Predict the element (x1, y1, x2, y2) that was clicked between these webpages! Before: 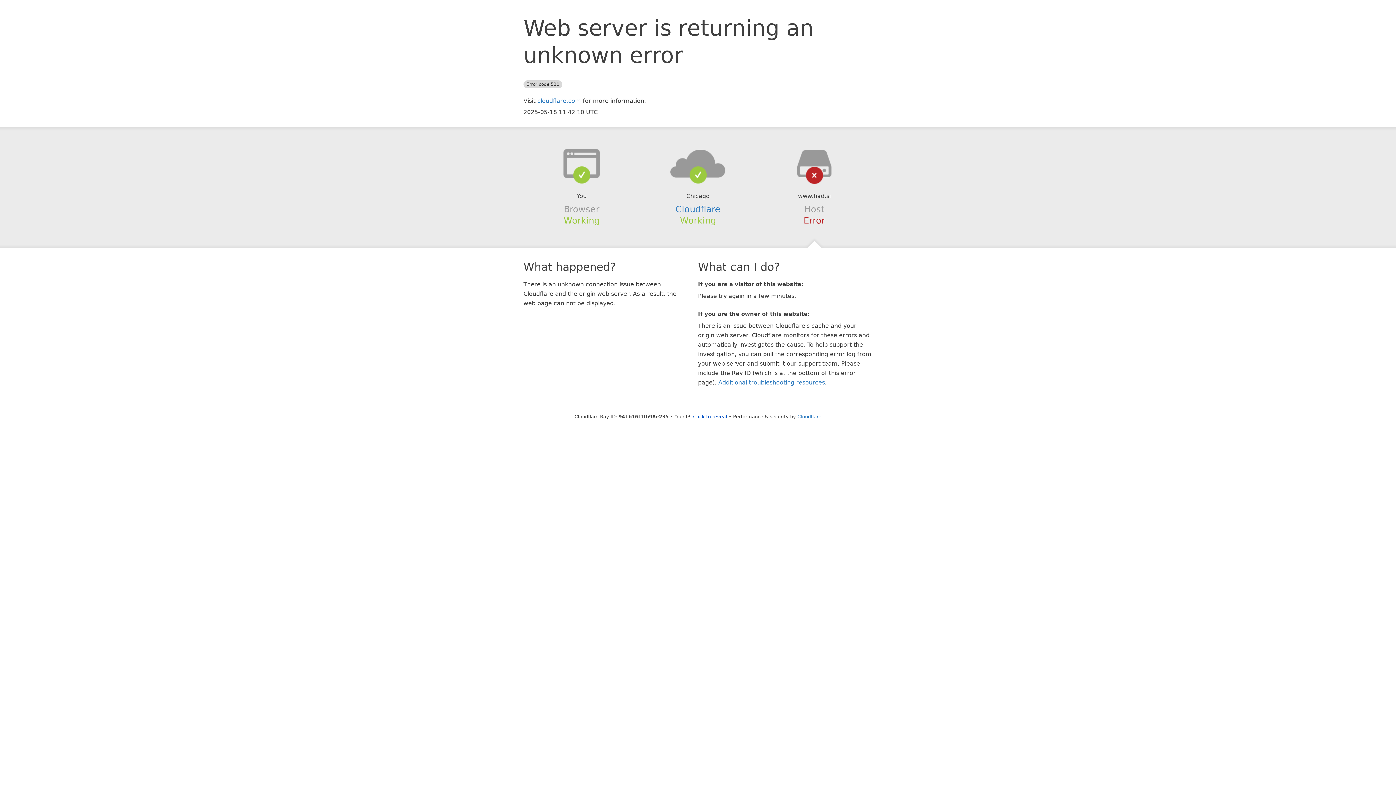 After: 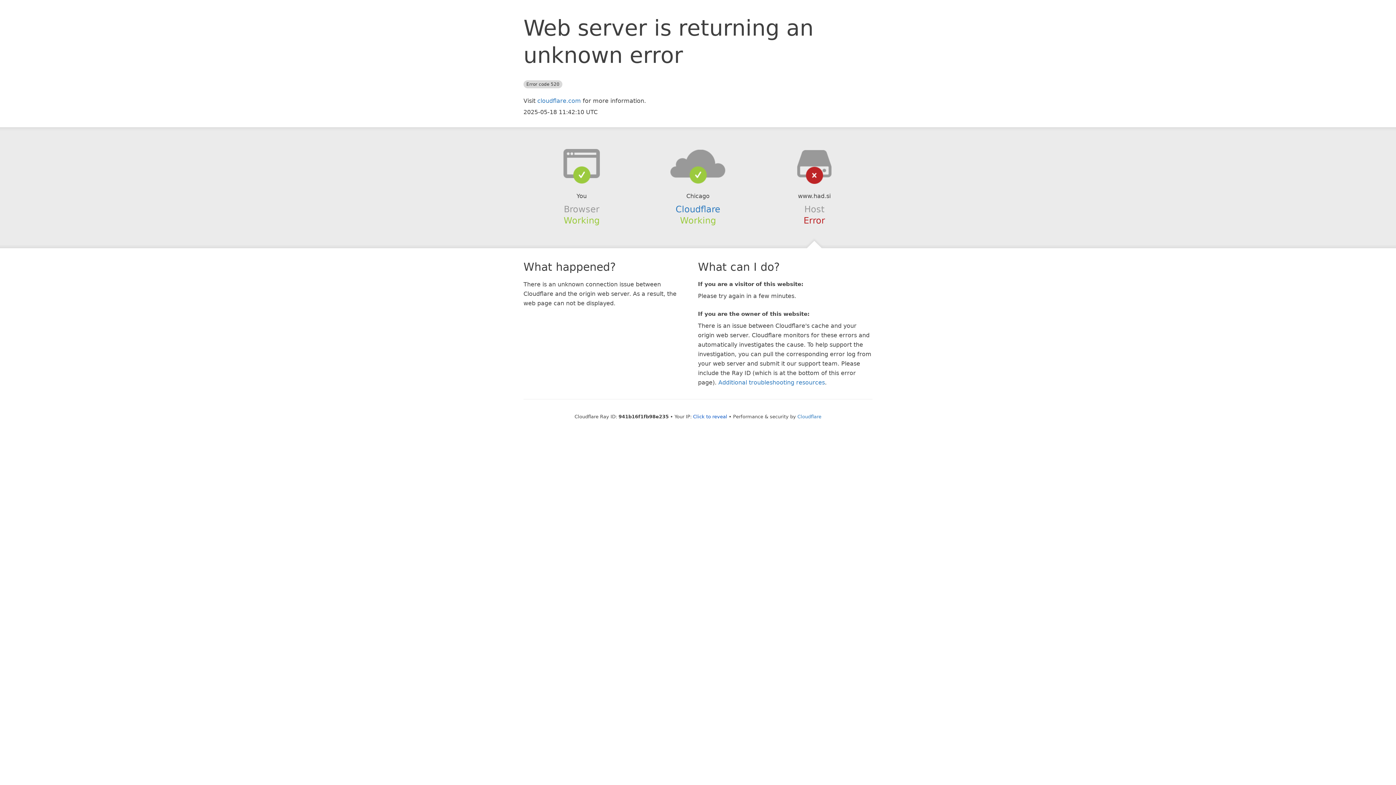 Action: bbox: (639, 148, 756, 178)